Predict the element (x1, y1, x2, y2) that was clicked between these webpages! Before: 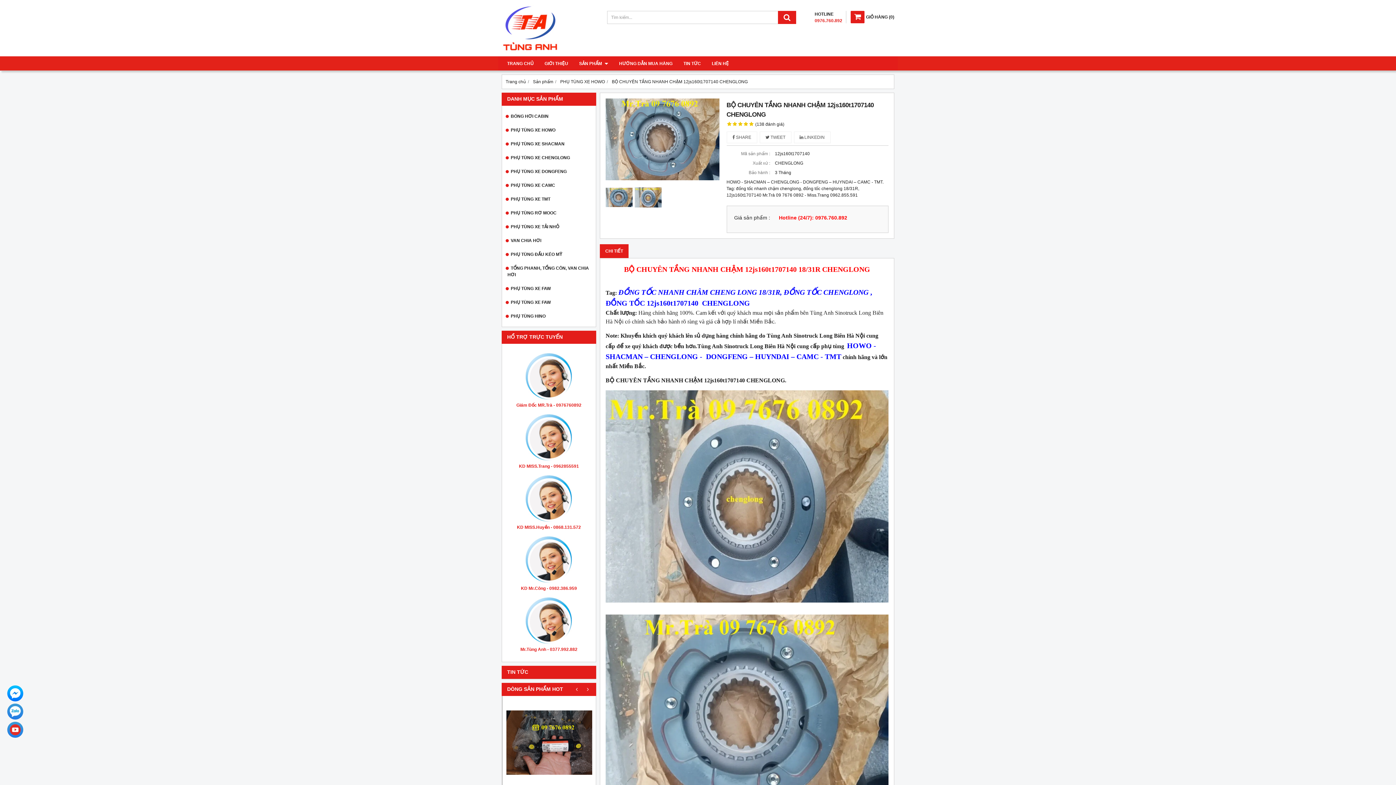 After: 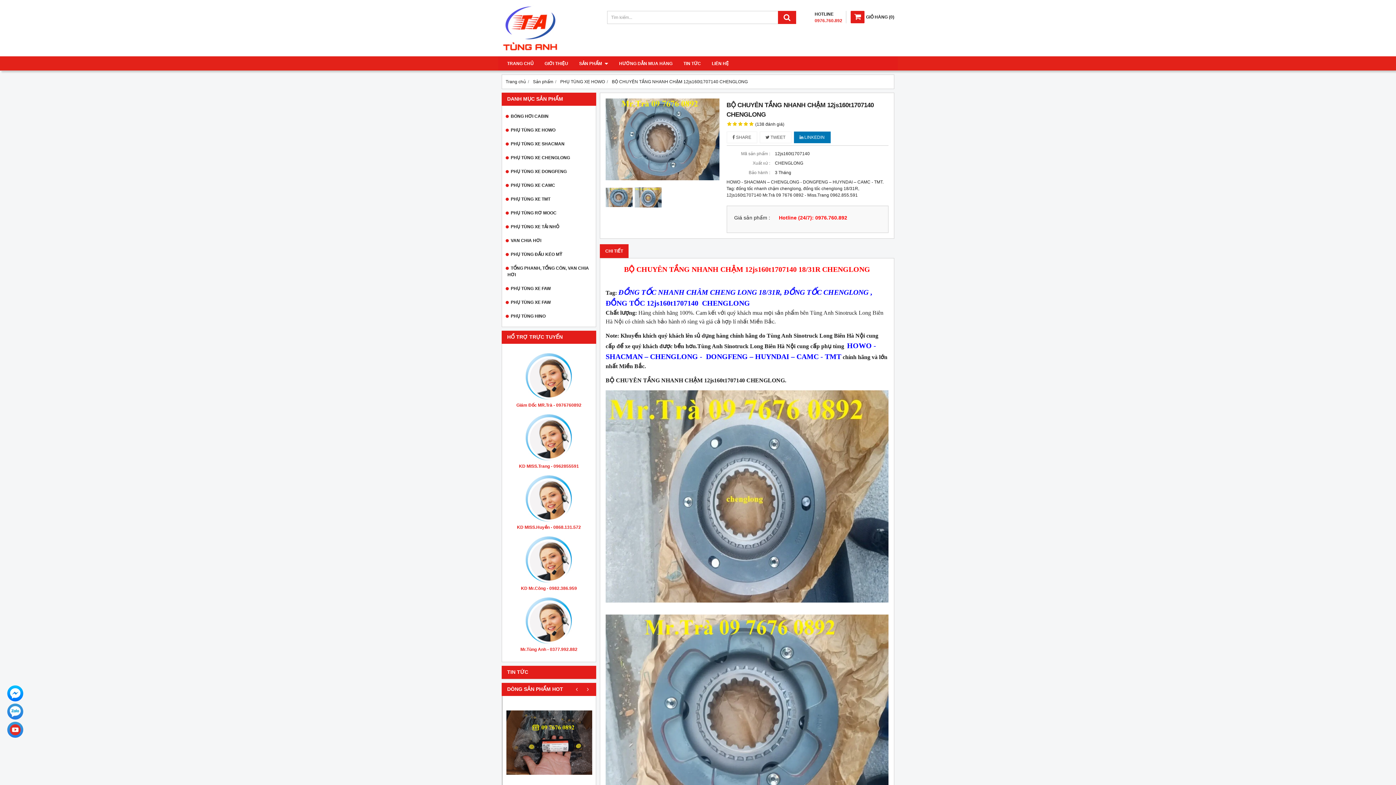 Action: bbox: (794, 131, 830, 143) label:  LINKEDIN